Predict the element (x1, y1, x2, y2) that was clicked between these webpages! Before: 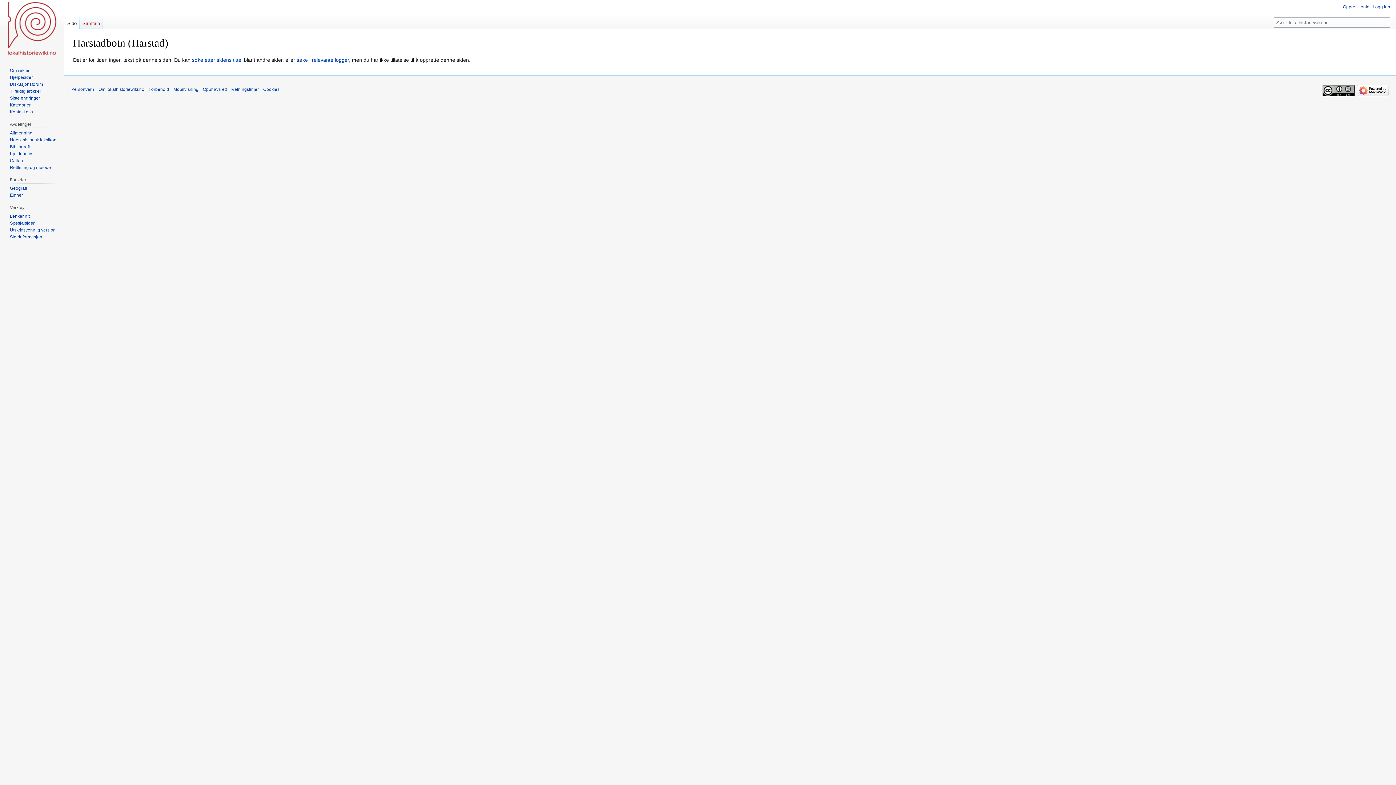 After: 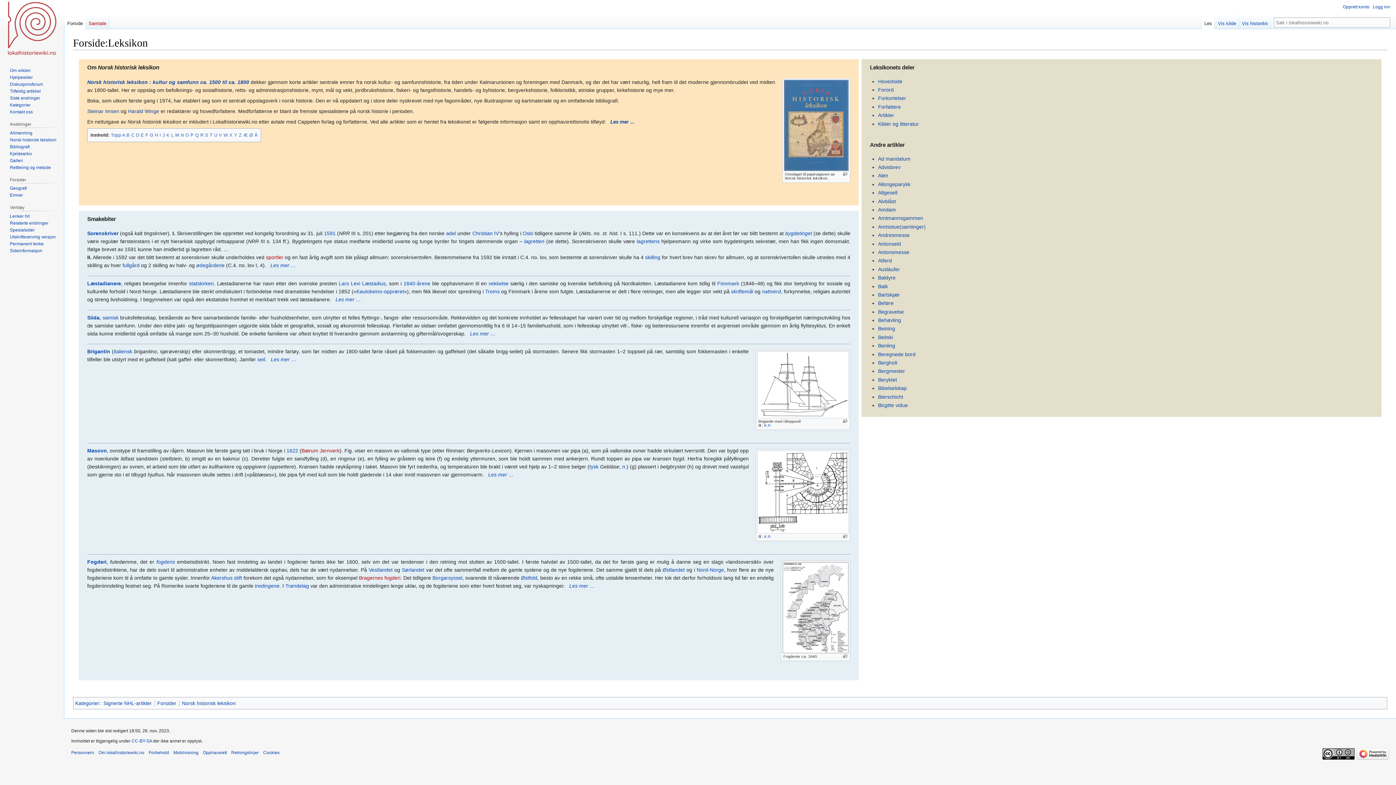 Action: bbox: (9, 137, 56, 142) label: Norsk historisk leksikon